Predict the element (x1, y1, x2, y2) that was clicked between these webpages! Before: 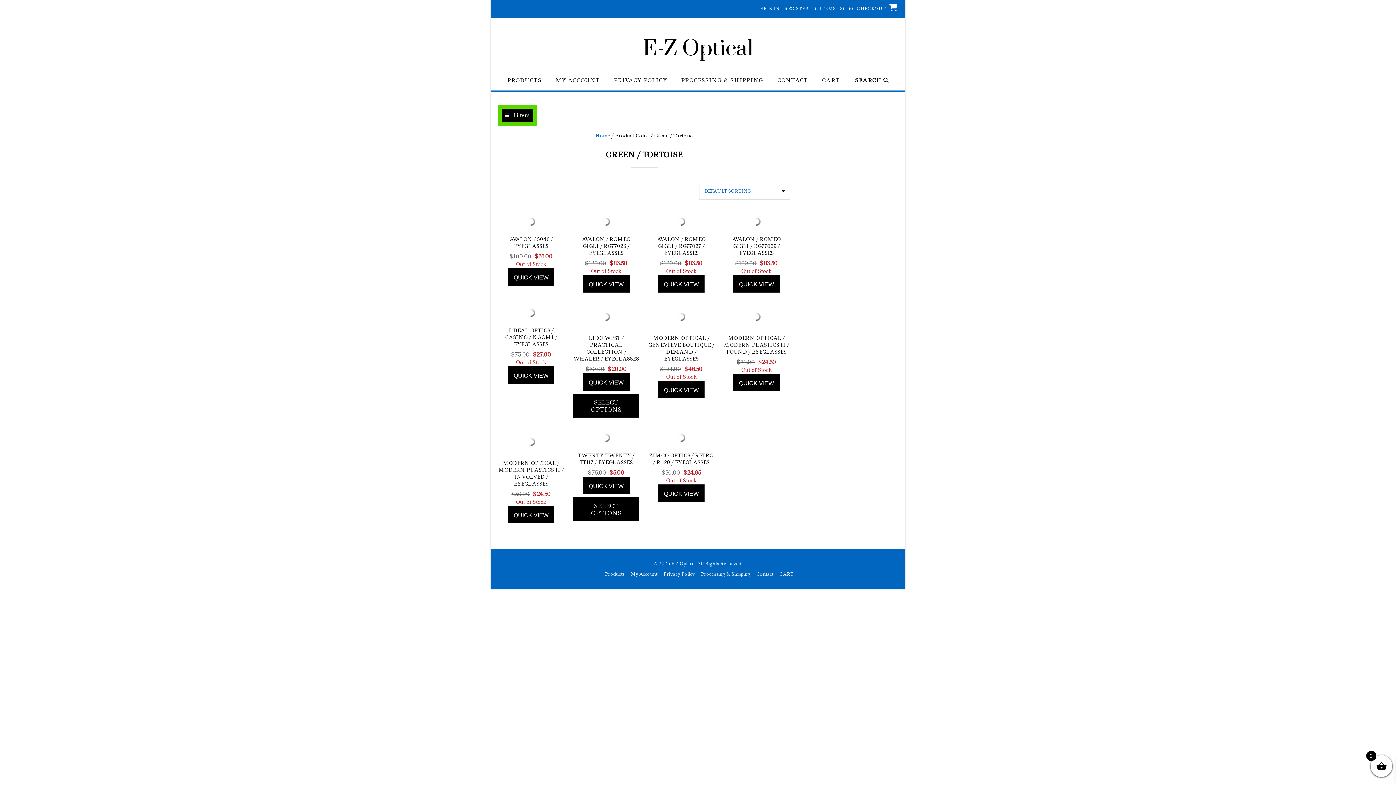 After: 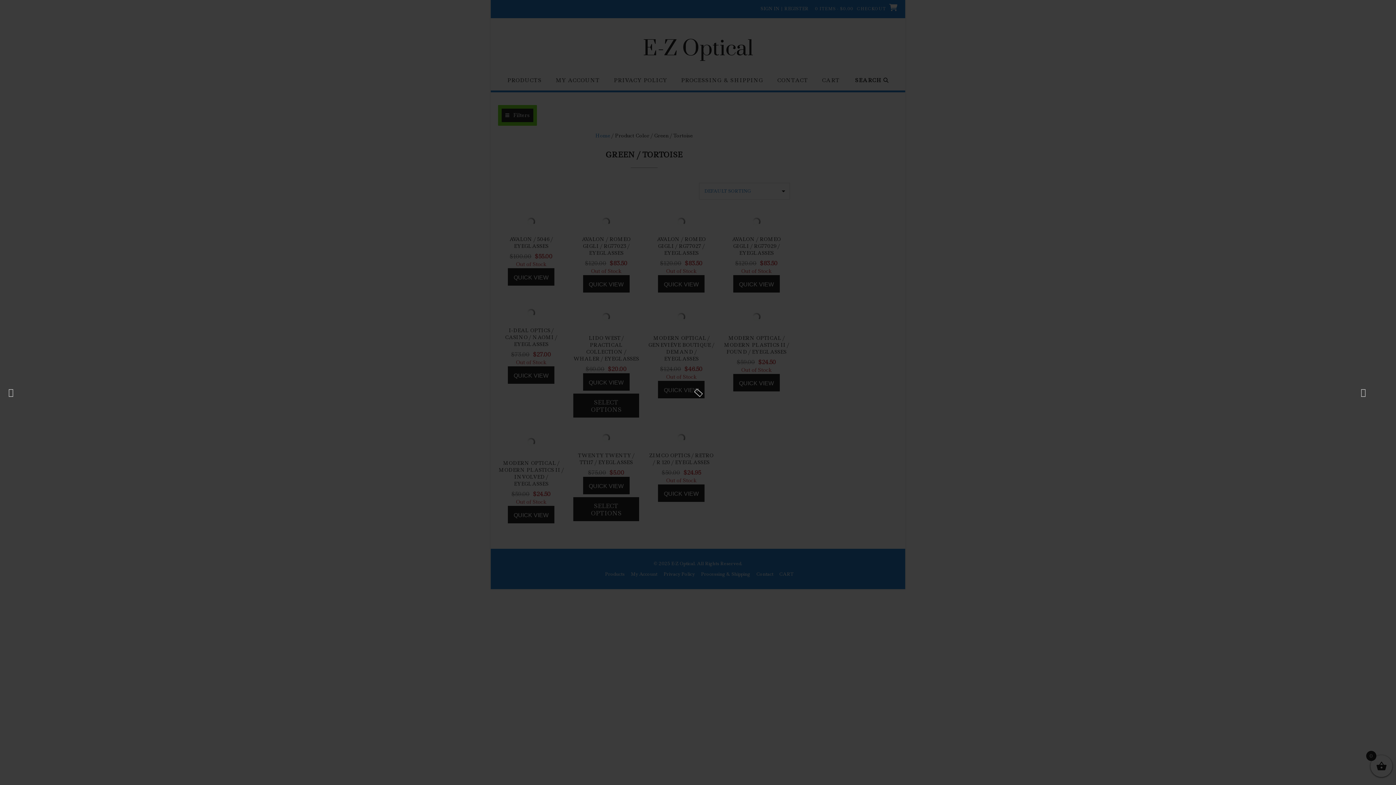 Action: bbox: (507, 366, 554, 384) label: QUICK VIEW